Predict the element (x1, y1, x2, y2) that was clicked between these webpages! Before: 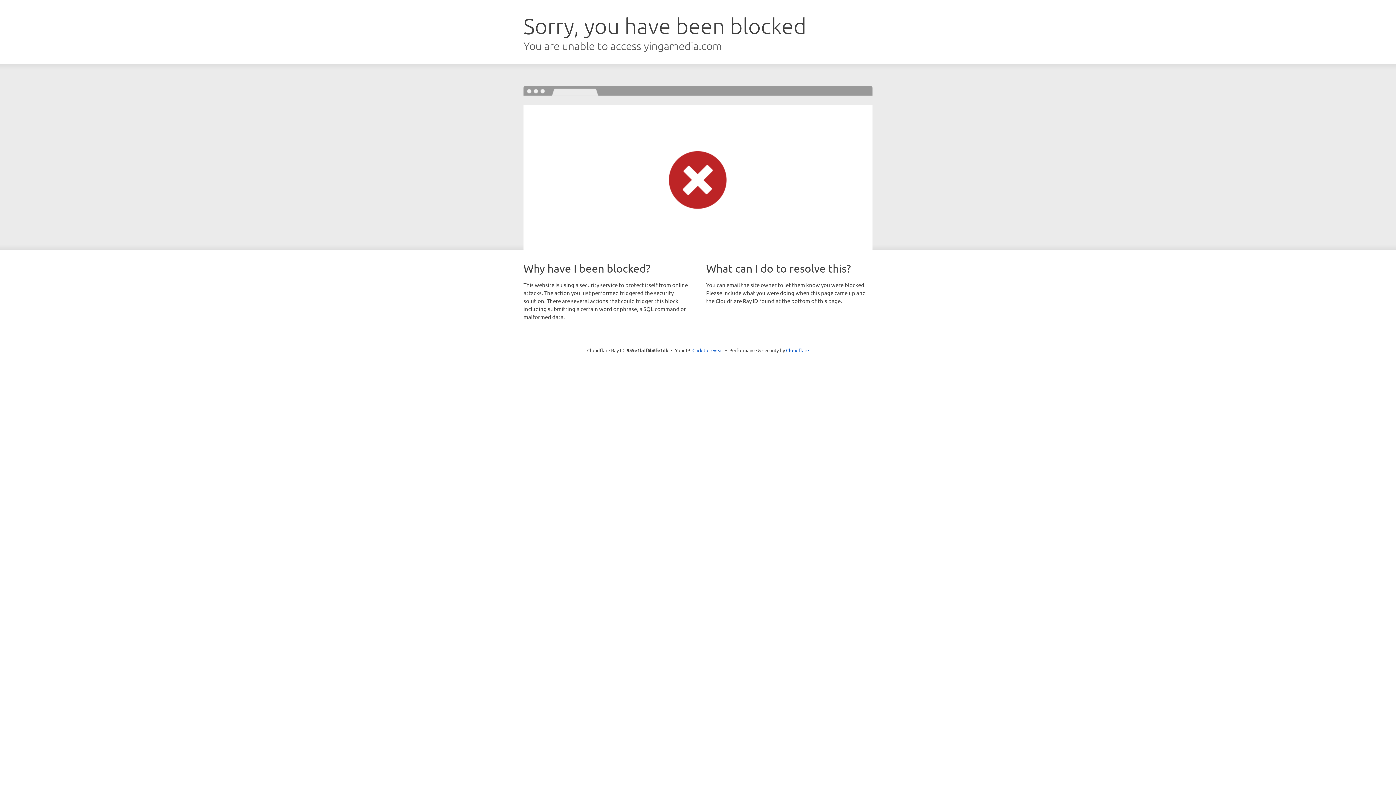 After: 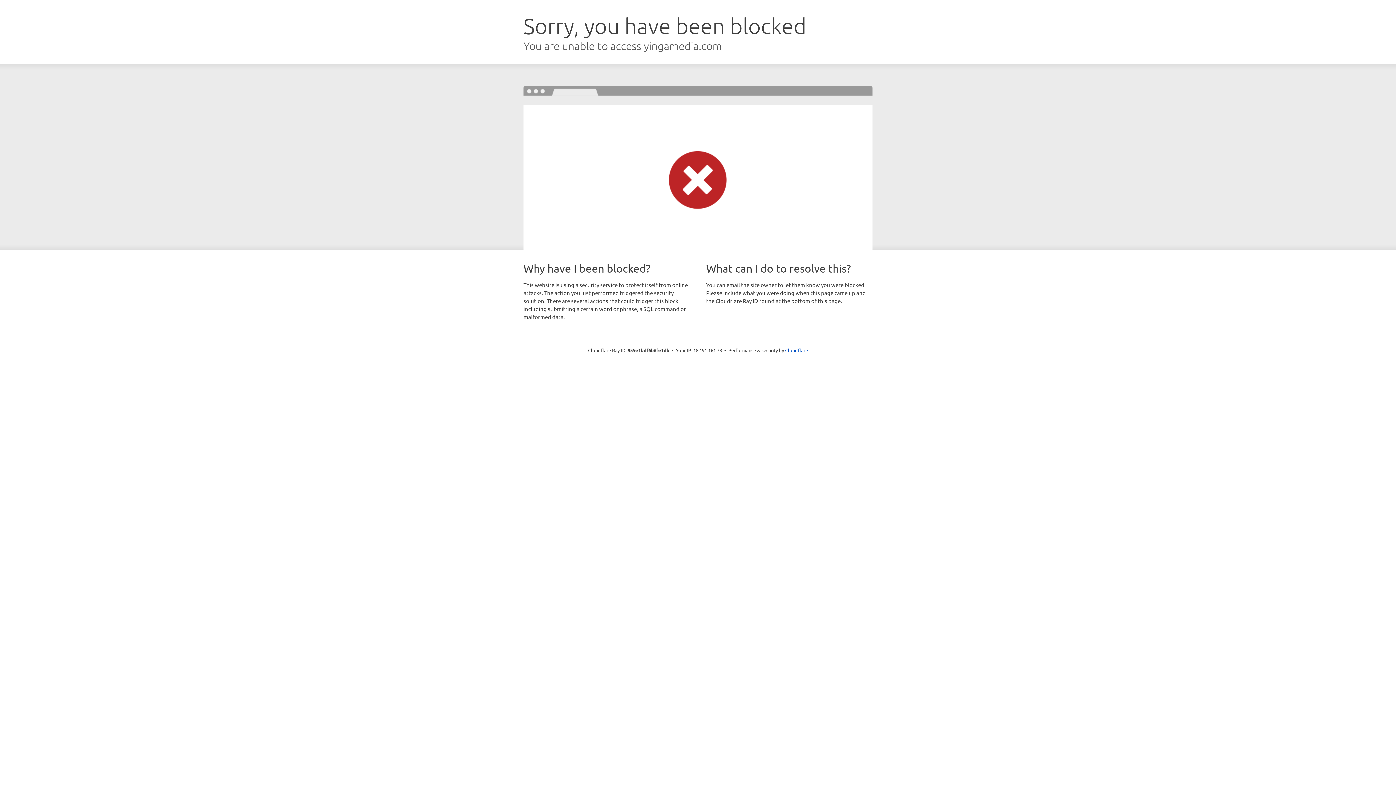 Action: label: Click to reveal bbox: (692, 346, 723, 353)